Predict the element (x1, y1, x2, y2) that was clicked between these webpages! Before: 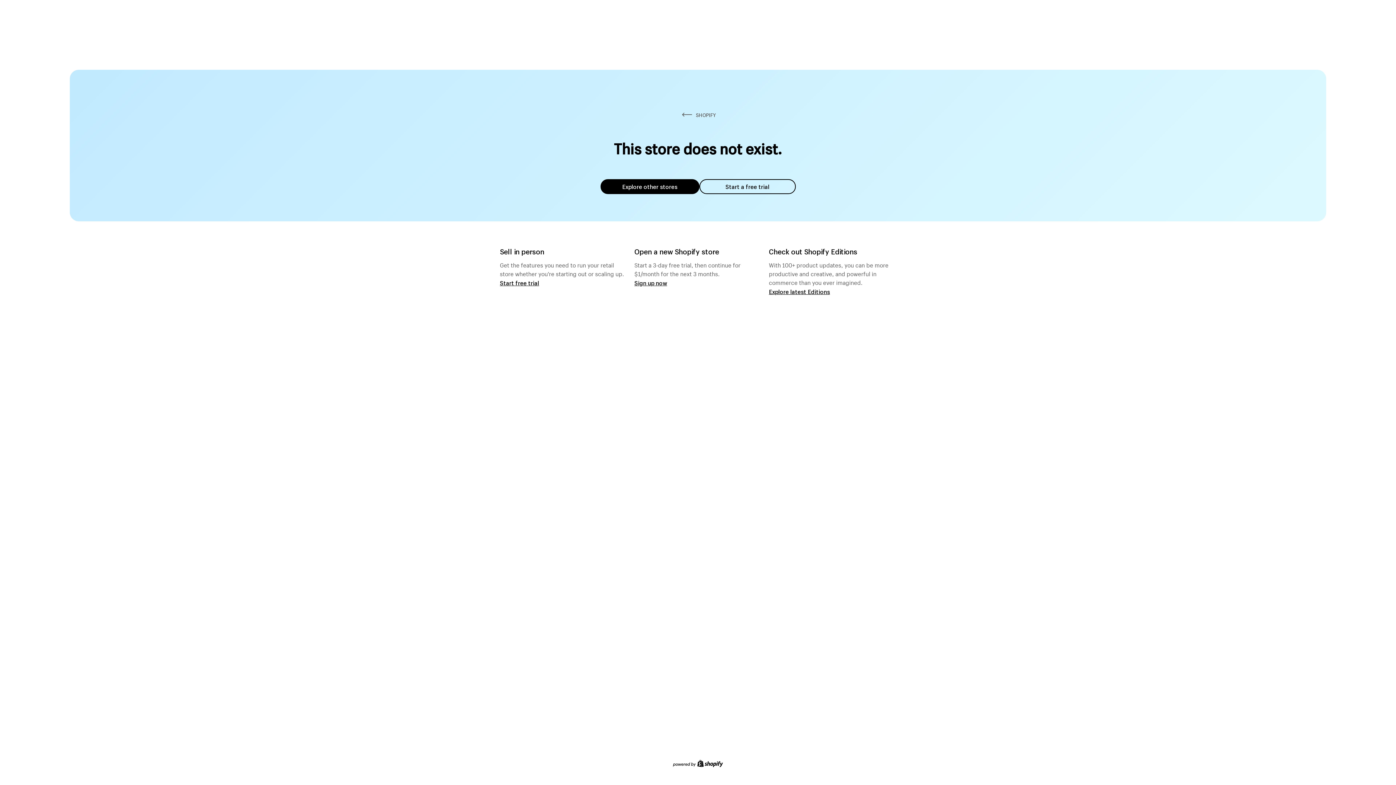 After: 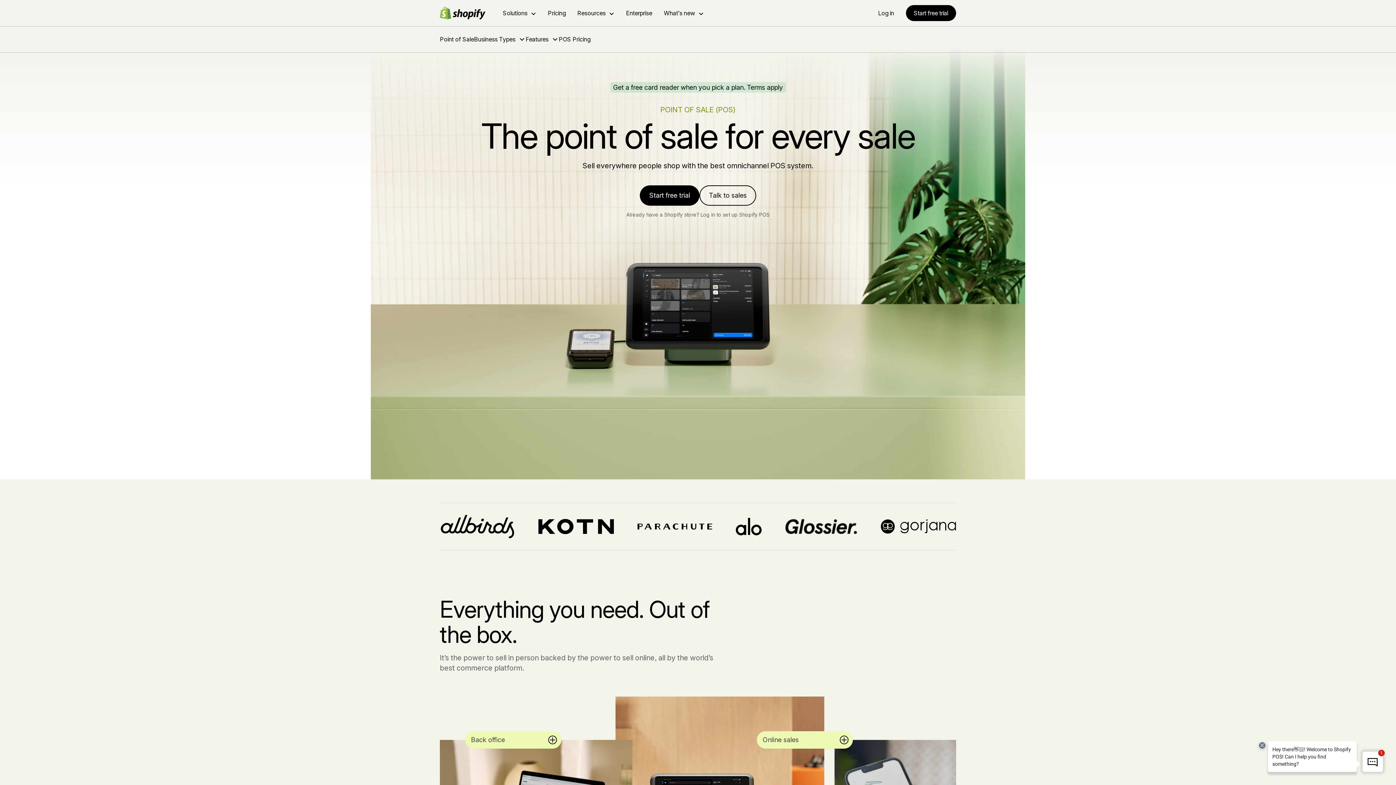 Action: label: Start free trial bbox: (500, 279, 539, 286)